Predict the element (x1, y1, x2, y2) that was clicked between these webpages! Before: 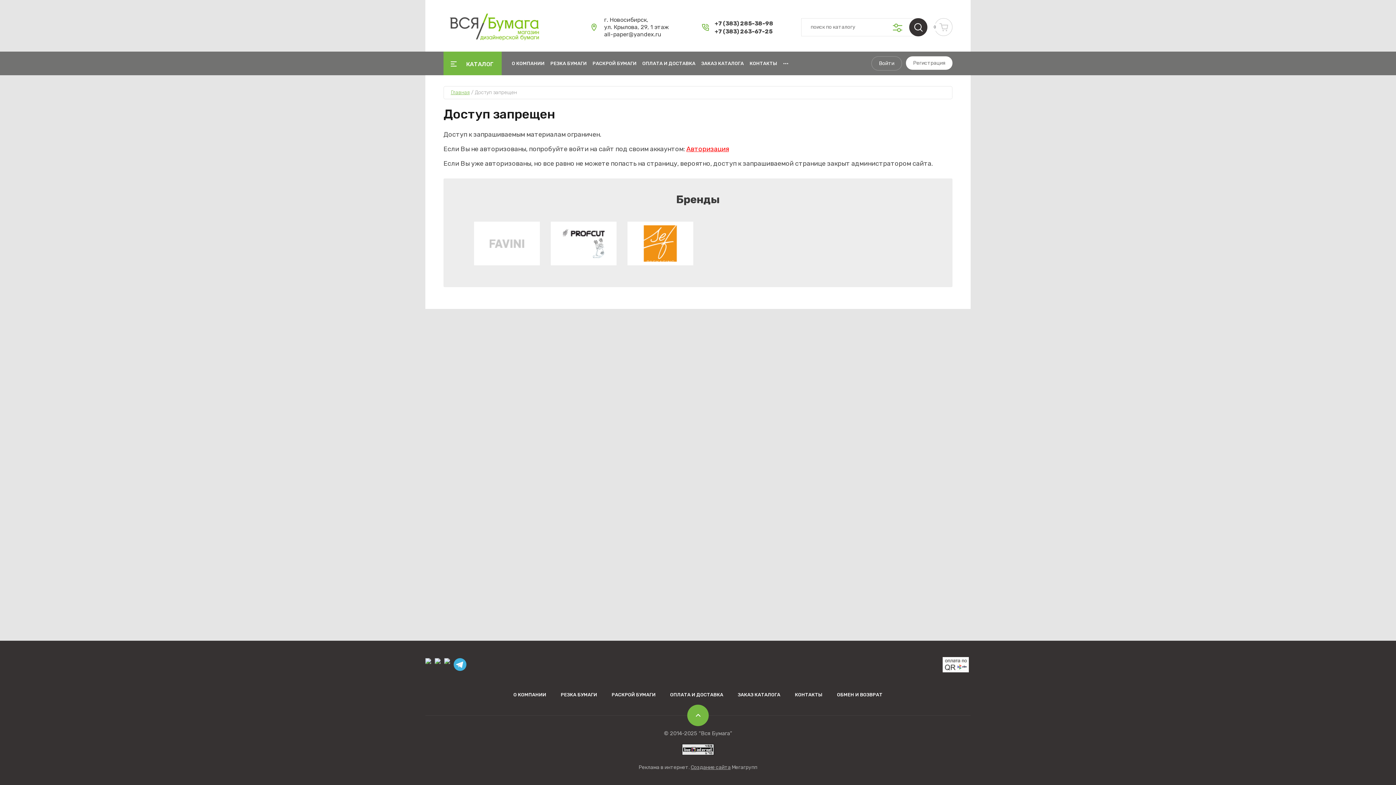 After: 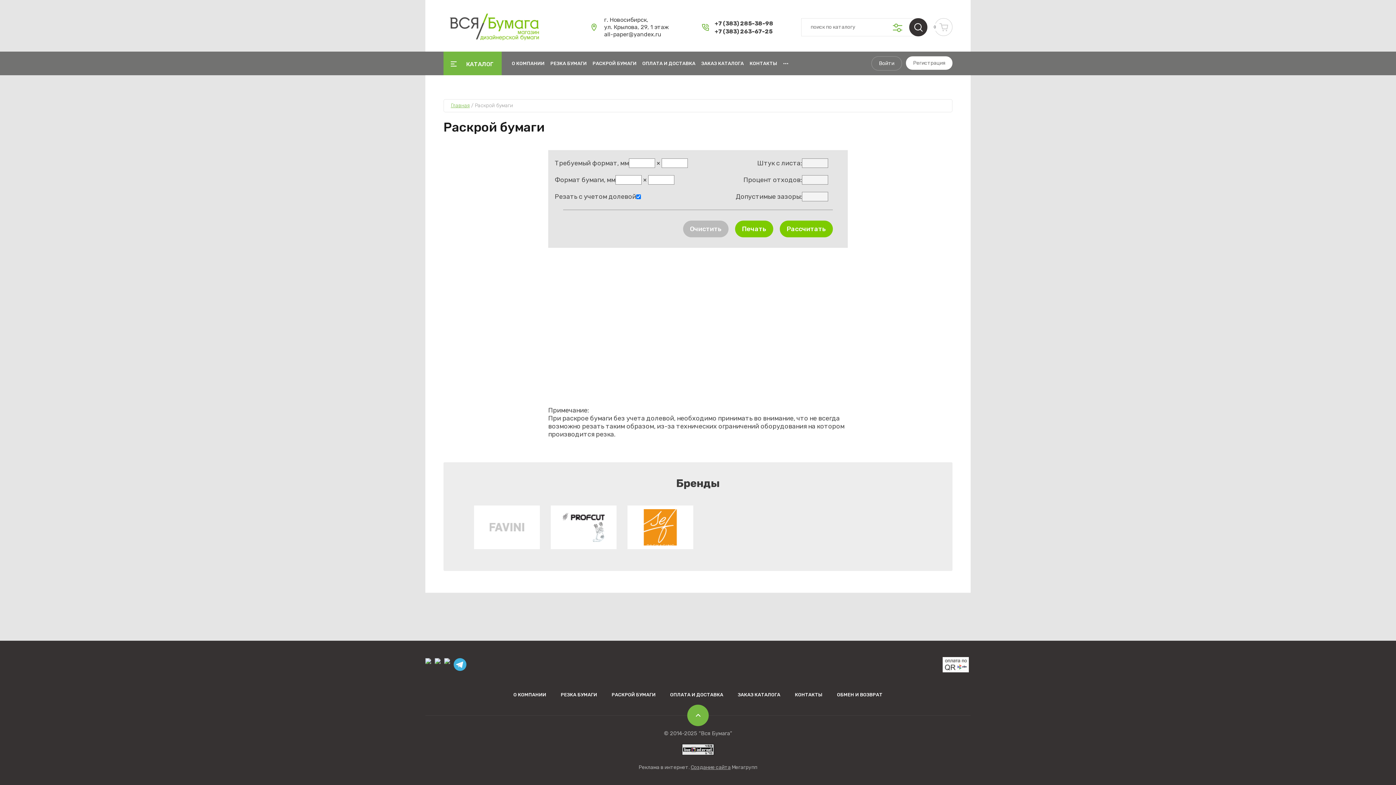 Action: label: РАСКРОЙ БУМАГИ bbox: (592, 60, 636, 66)